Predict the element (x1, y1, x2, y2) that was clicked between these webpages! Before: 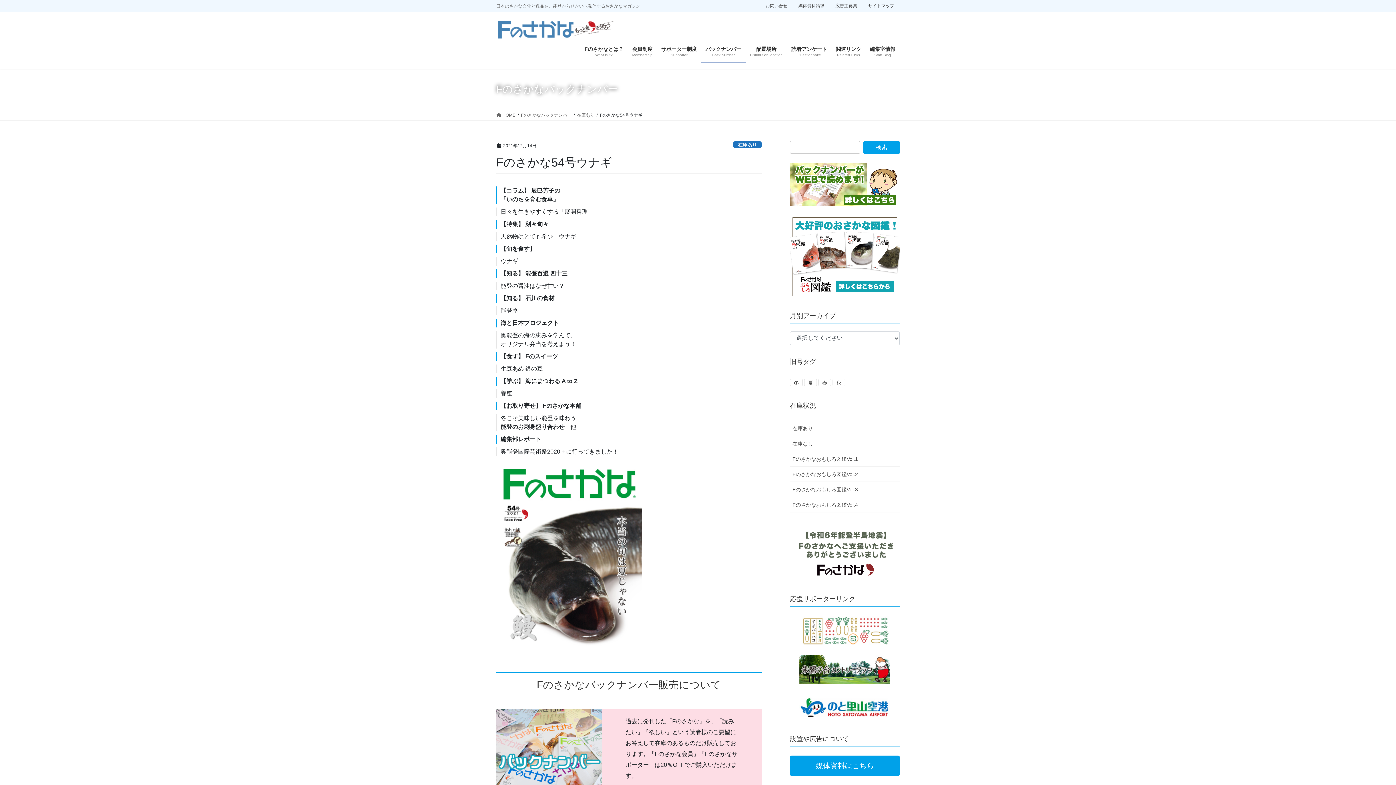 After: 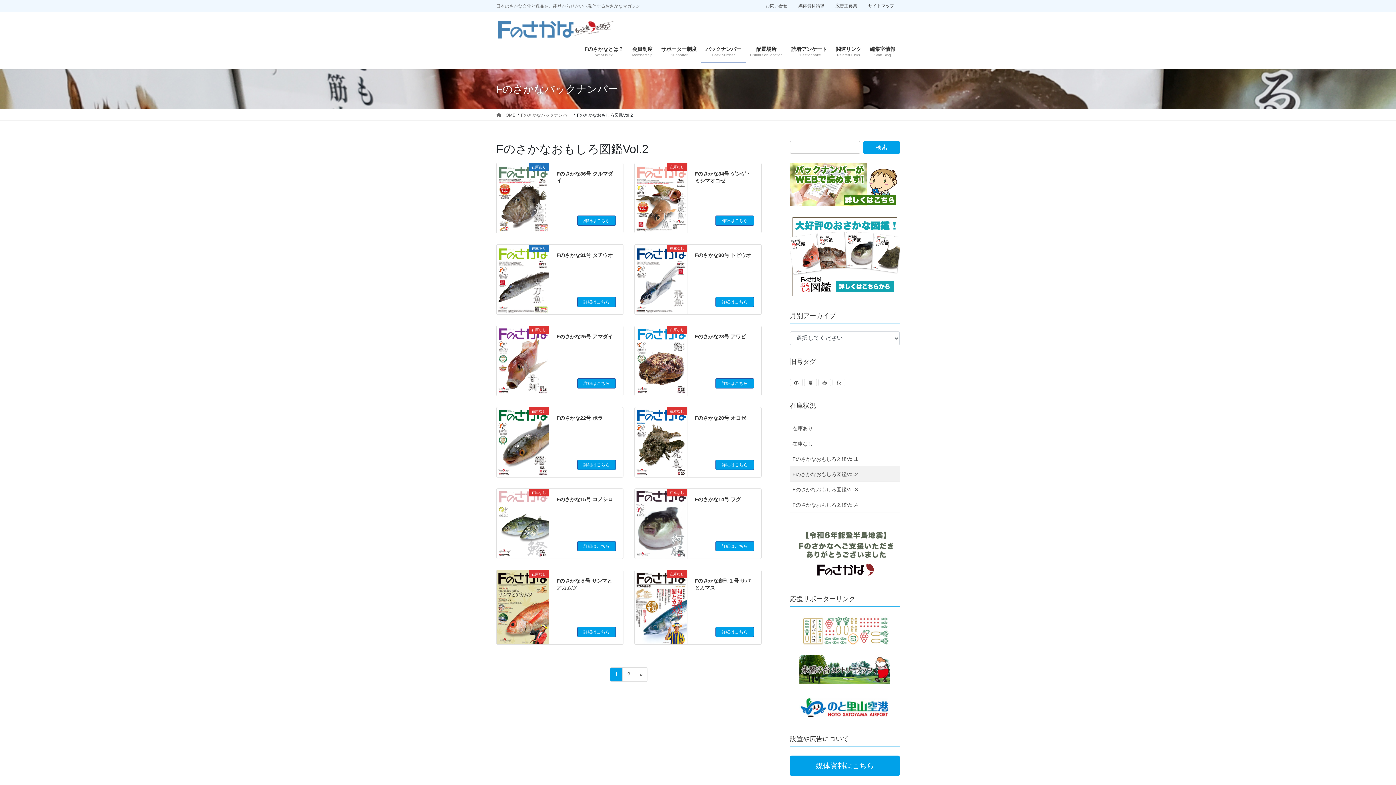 Action: bbox: (790, 467, 900, 482) label: Fのさかなおもしろ図鑑Vol.2